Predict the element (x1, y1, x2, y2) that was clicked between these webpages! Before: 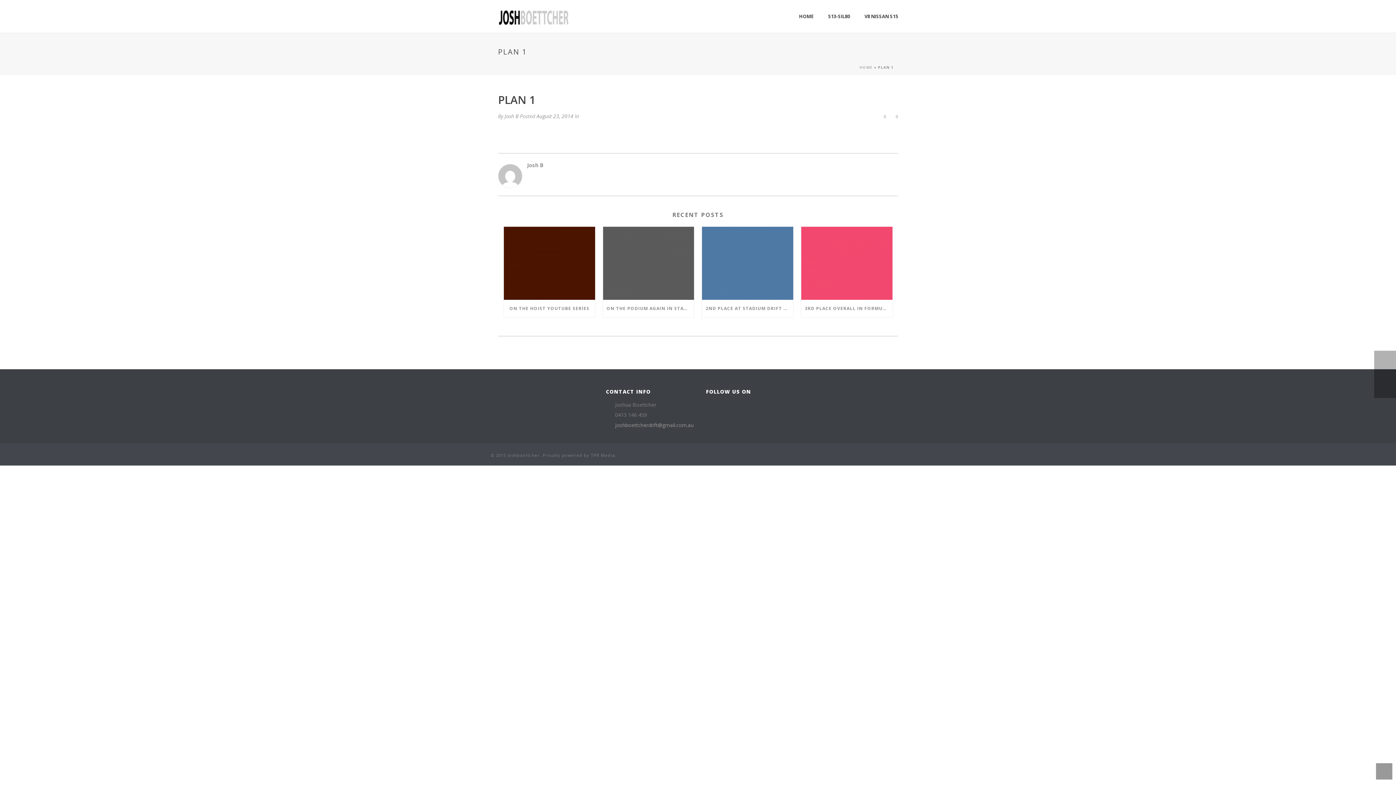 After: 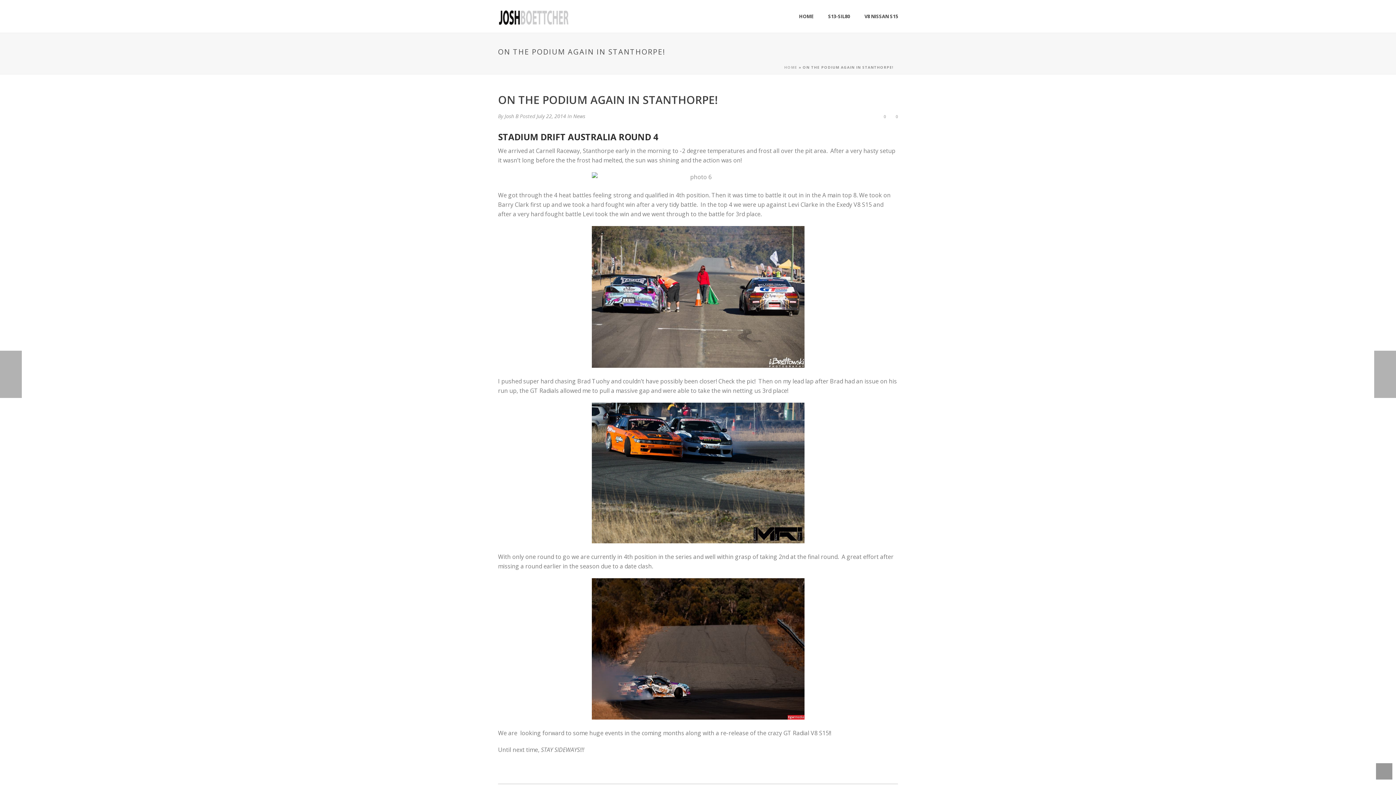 Action: bbox: (603, 226, 694, 300)